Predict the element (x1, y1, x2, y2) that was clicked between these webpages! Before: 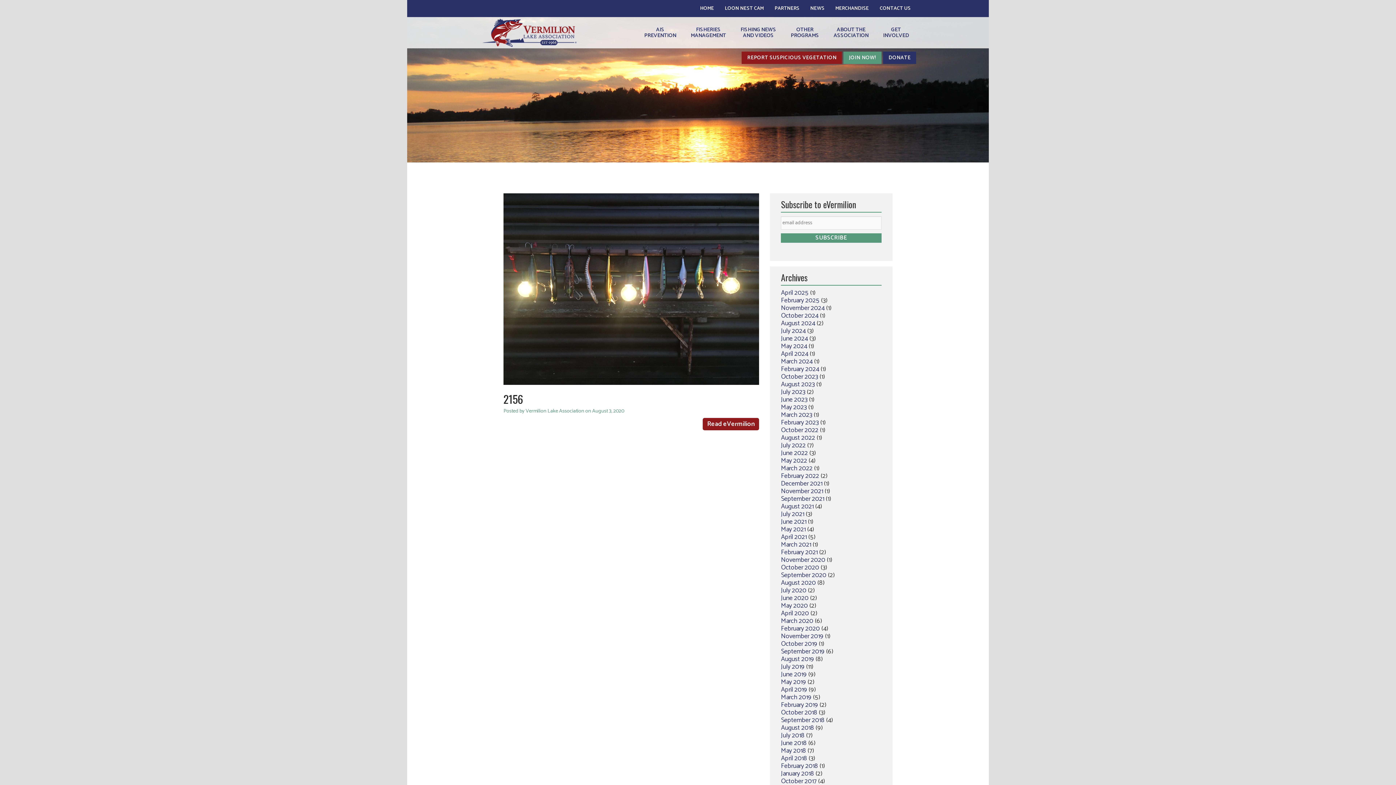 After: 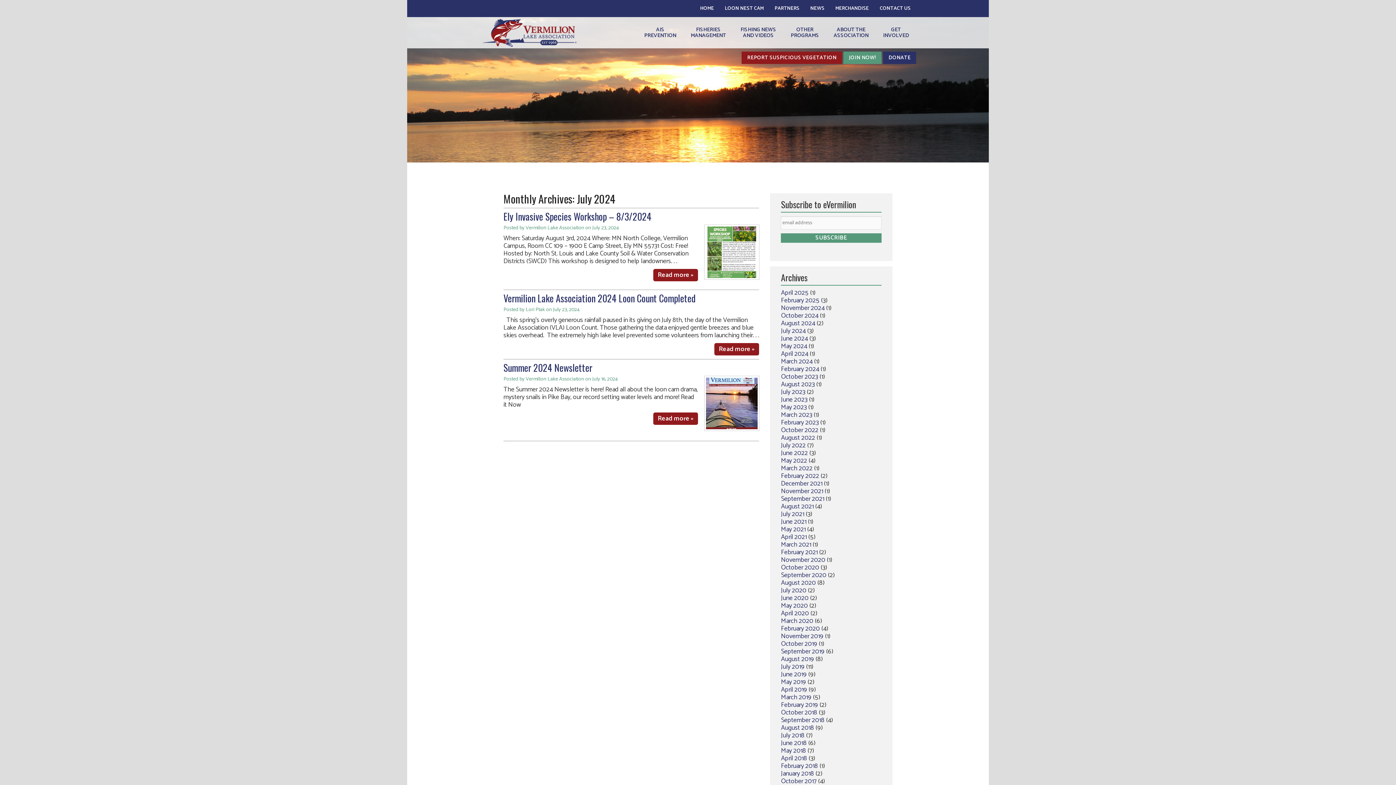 Action: label: July 2024 bbox: (781, 325, 805, 336)